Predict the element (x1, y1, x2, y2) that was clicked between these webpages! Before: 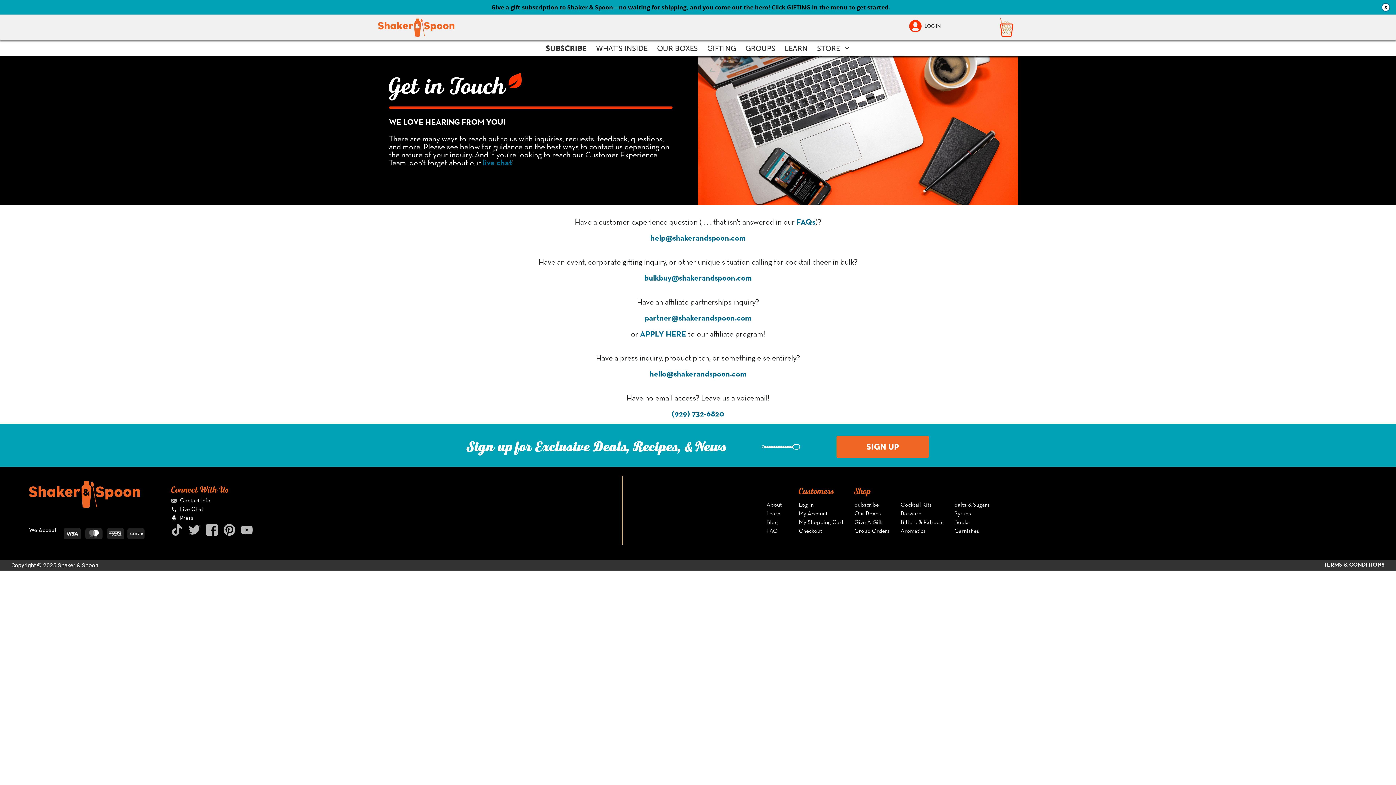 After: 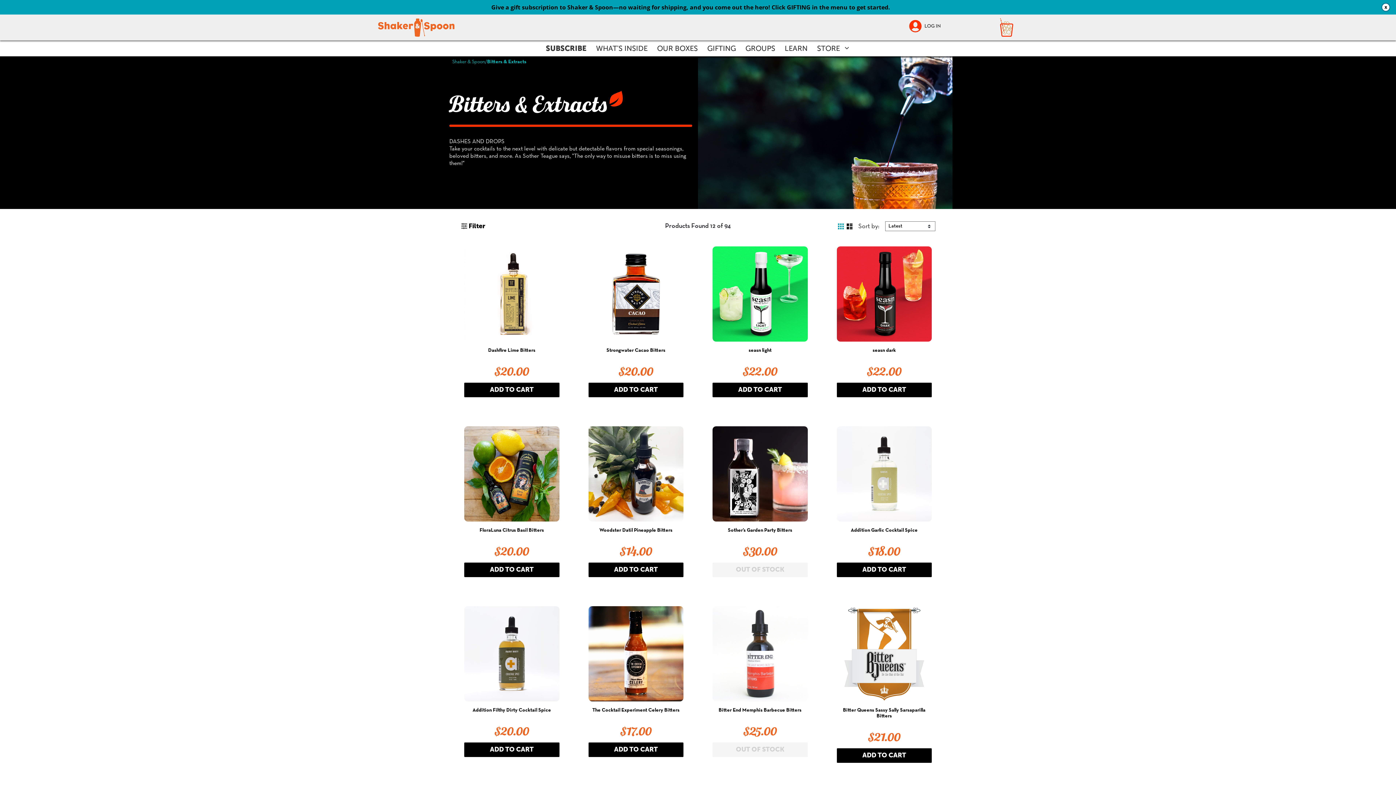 Action: label: Bitters & Extracts bbox: (900, 520, 943, 525)